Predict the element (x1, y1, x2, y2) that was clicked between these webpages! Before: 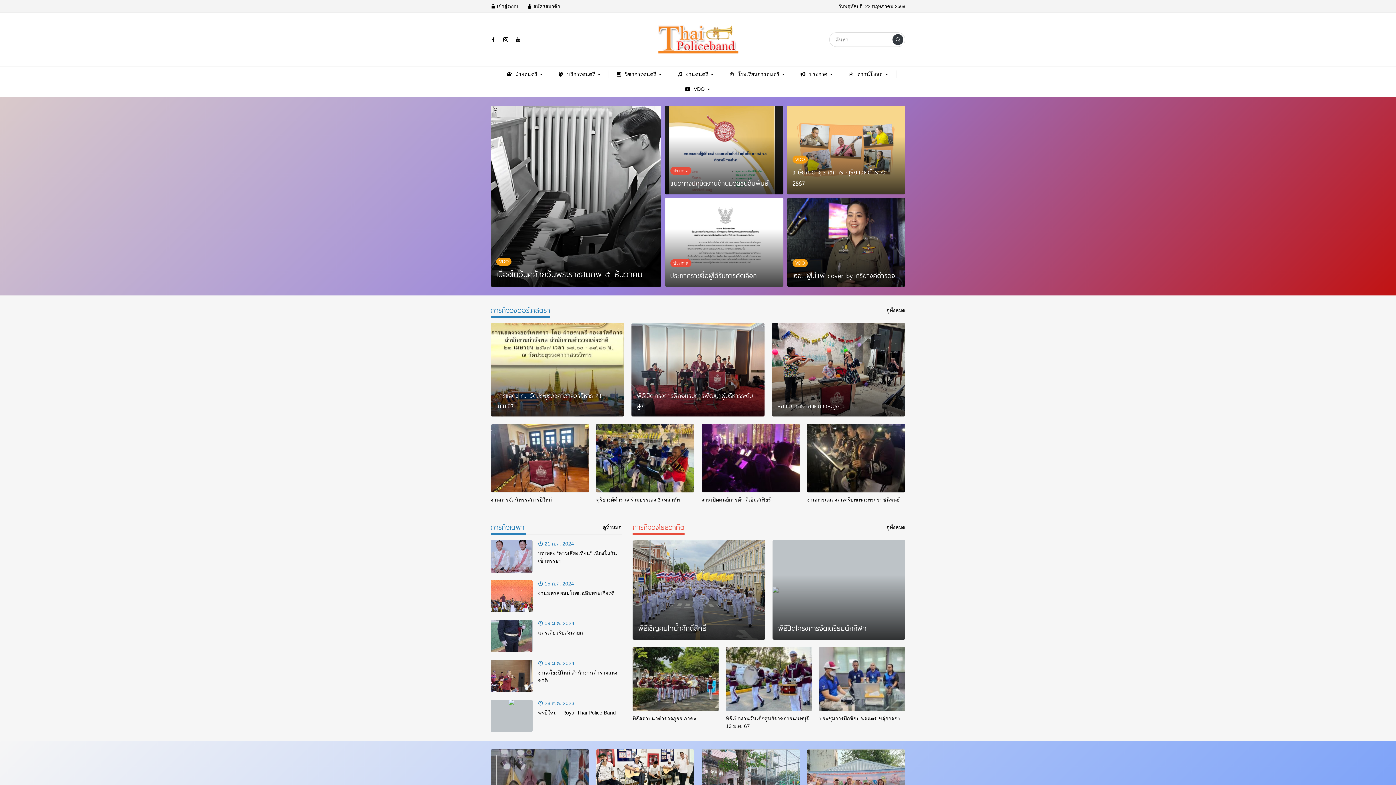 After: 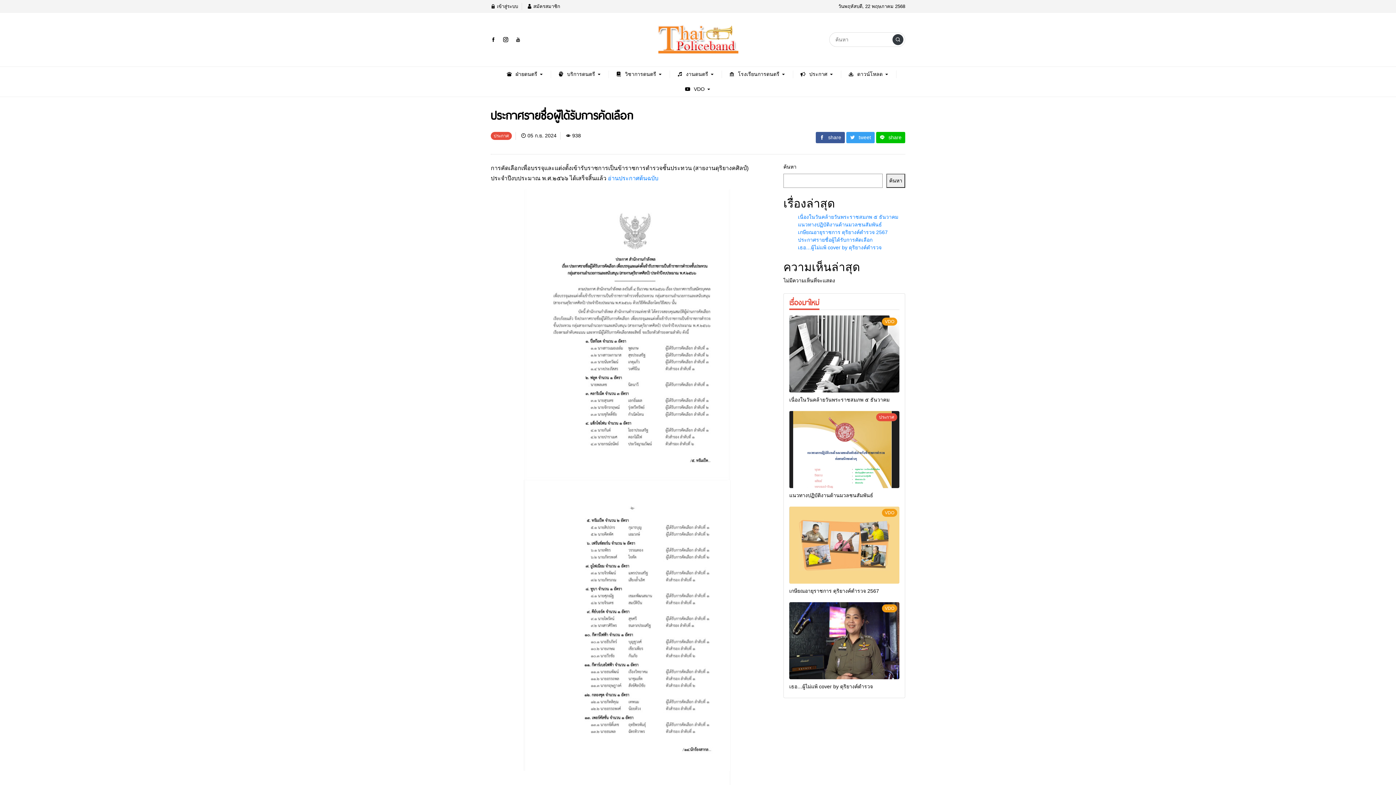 Action: bbox: (665, 198, 783, 286)